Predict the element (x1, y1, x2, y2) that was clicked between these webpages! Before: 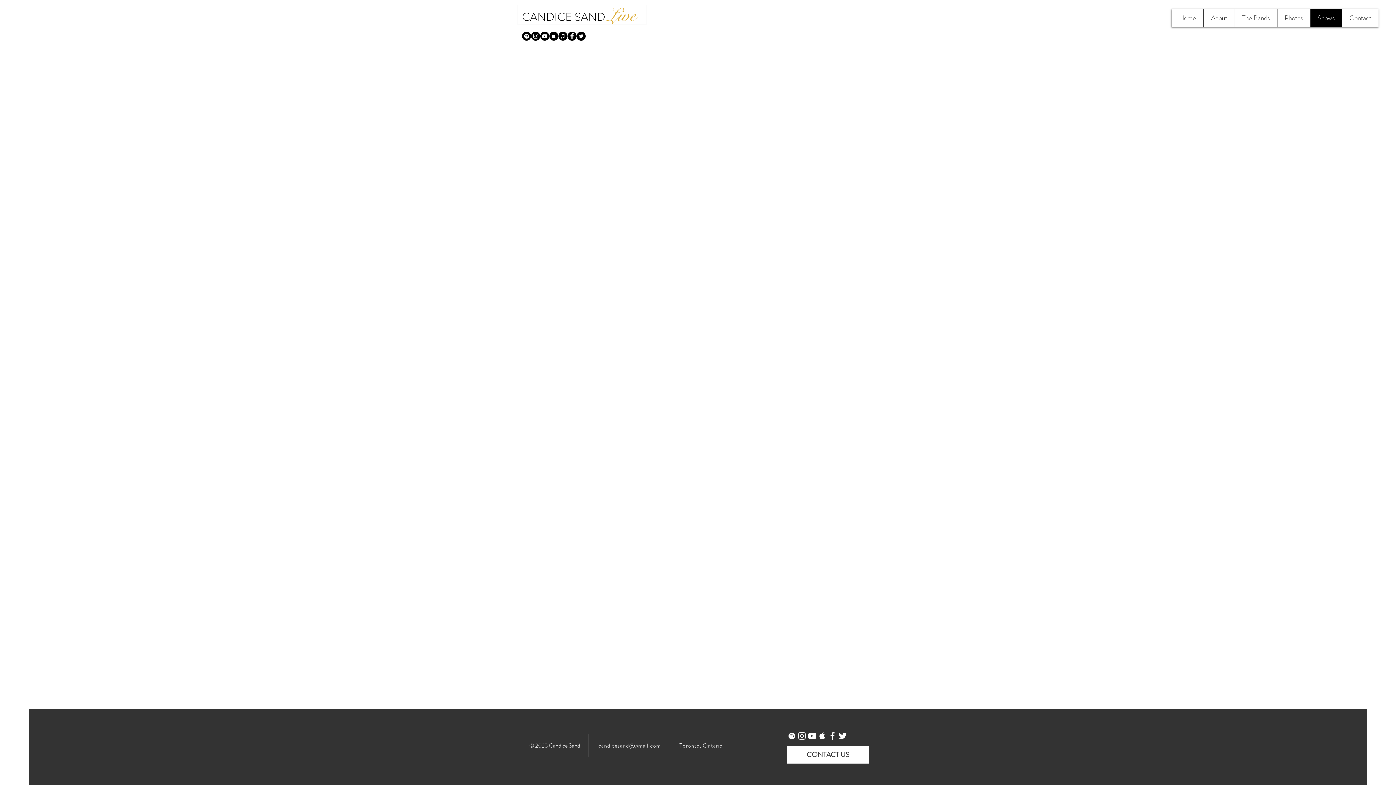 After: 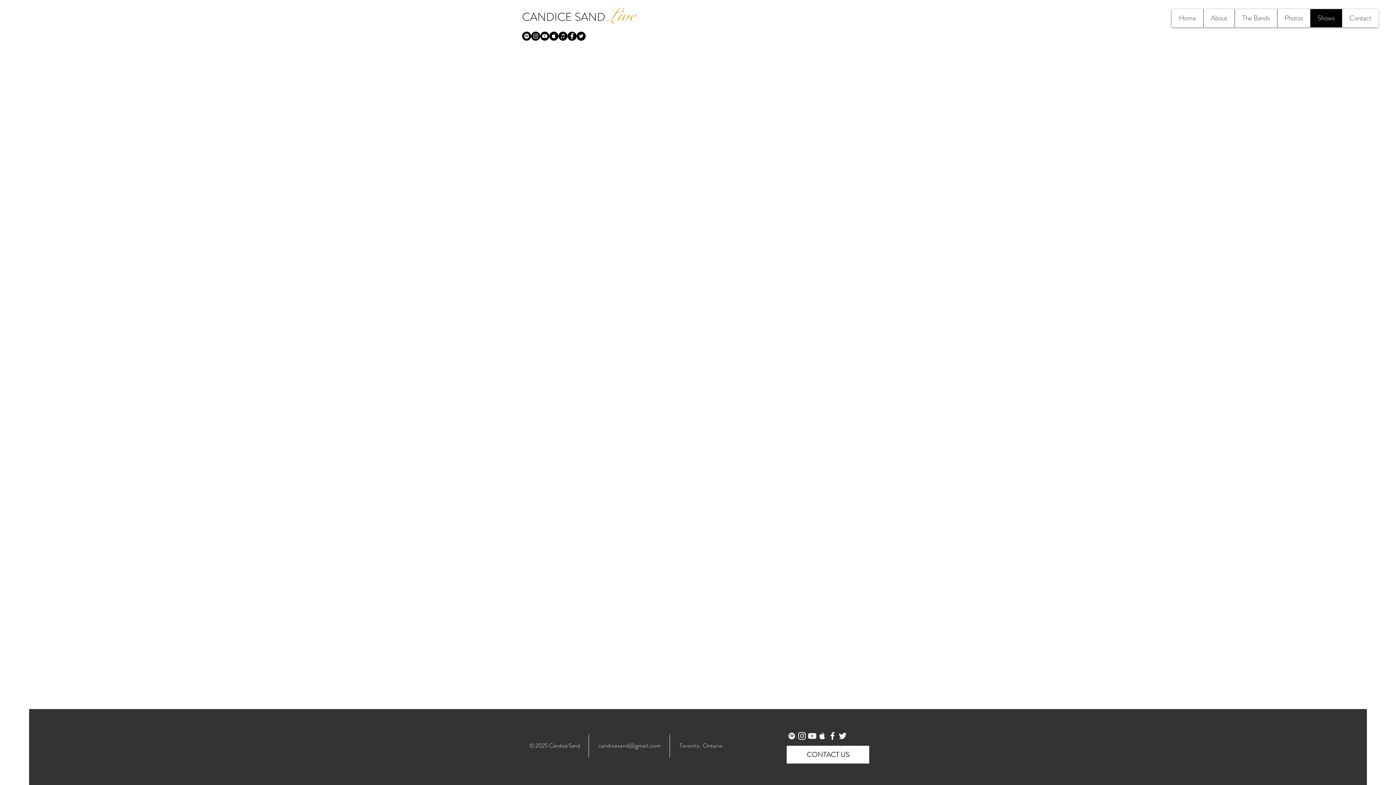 Action: label: candicesand@gmail.com bbox: (598, 741, 661, 750)